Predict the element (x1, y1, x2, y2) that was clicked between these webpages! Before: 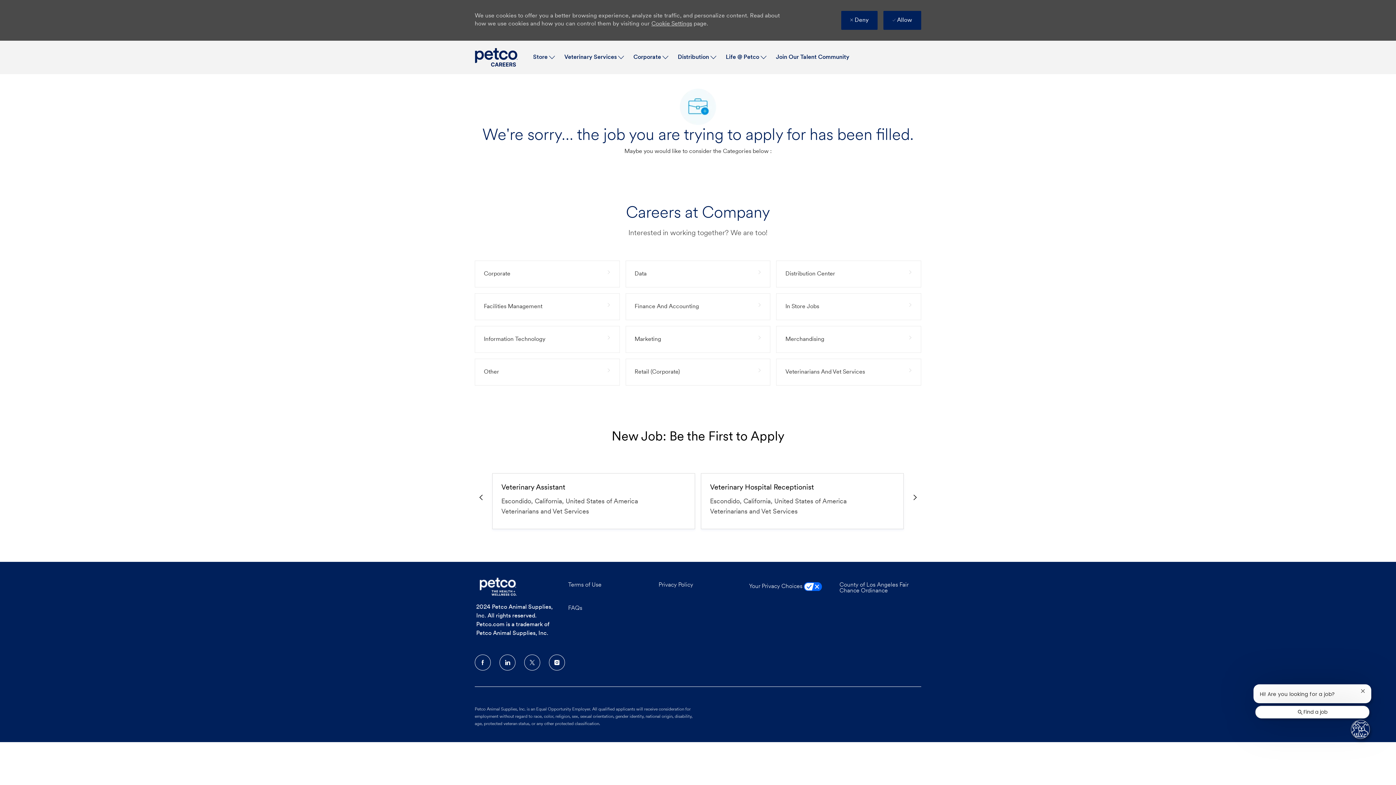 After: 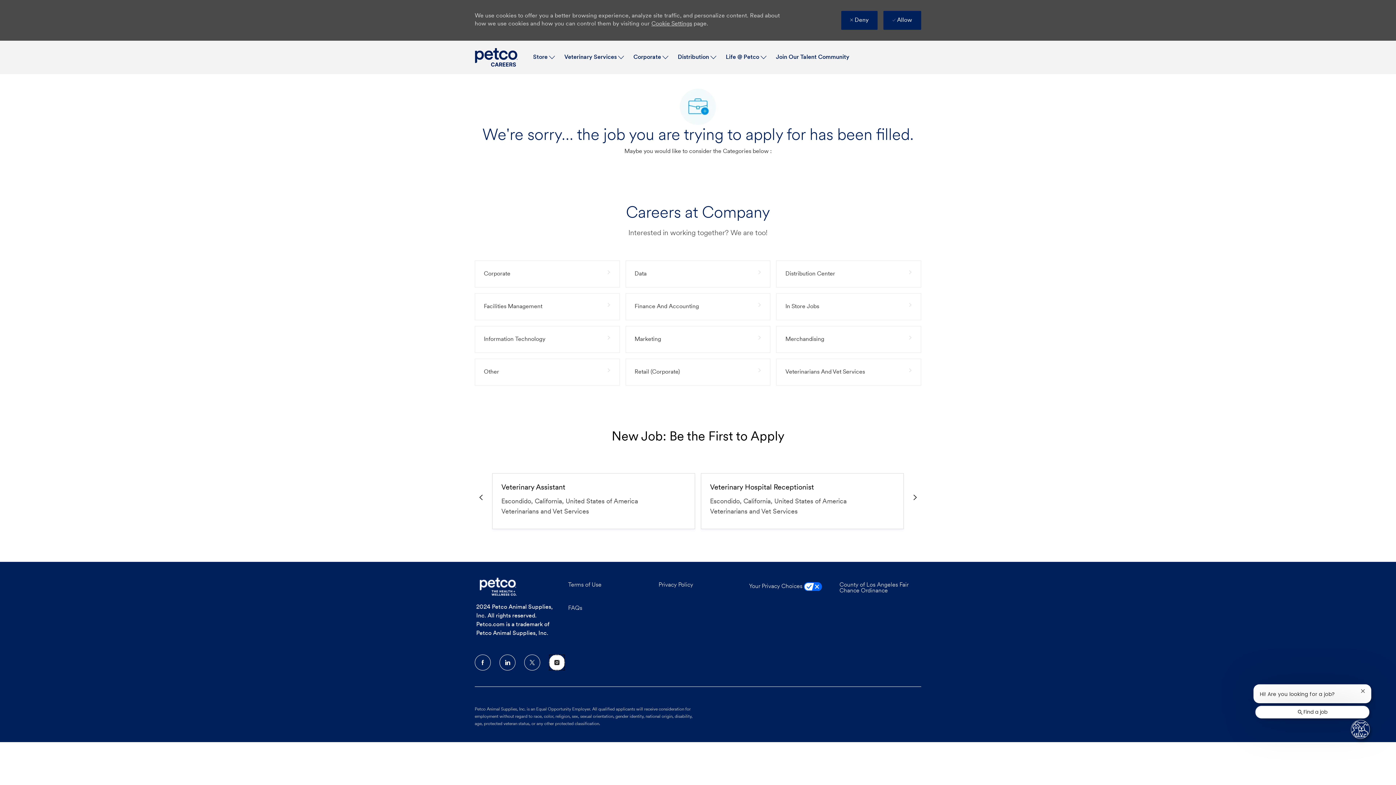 Action: label: Instagram bbox: (549, 272, 565, 288)